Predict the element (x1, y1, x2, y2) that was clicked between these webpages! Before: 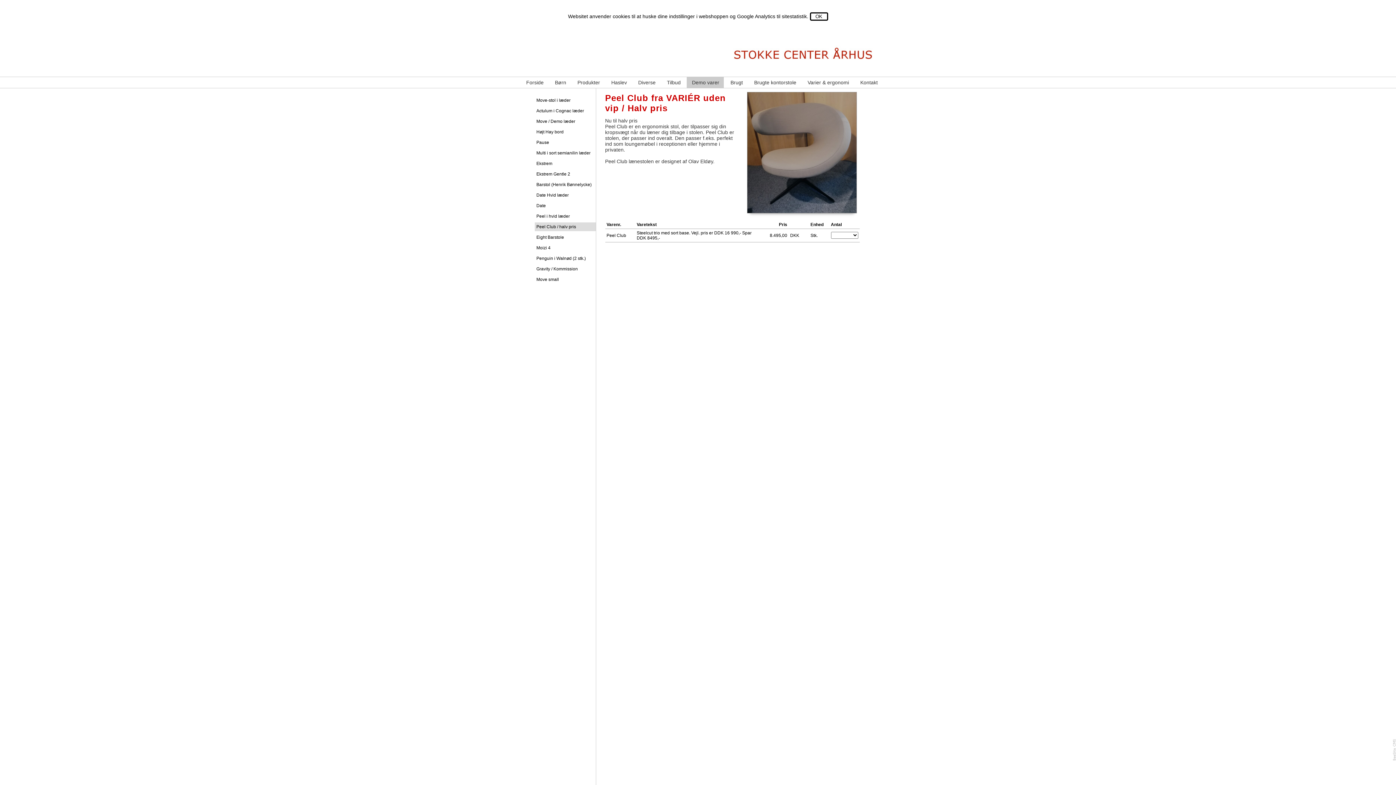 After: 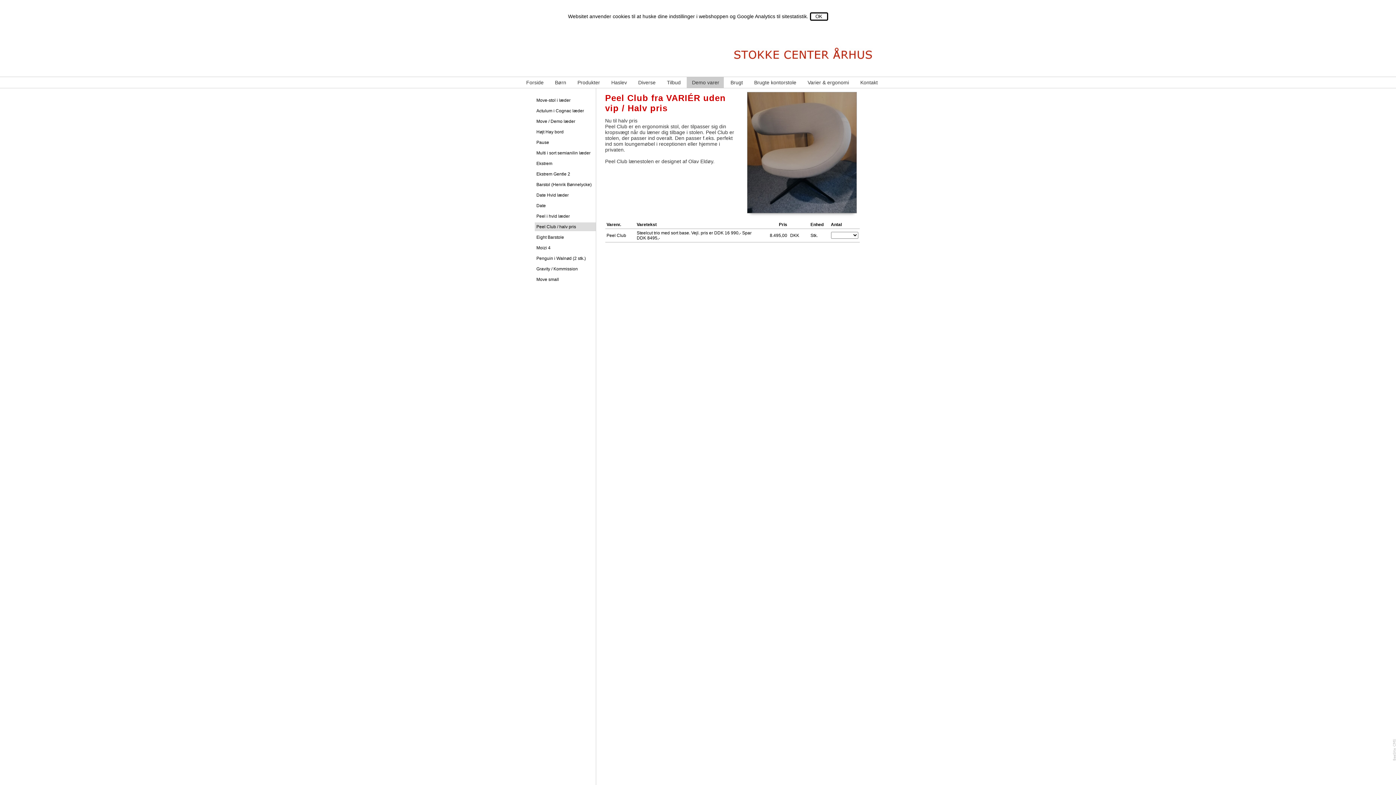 Action: bbox: (1392, 739, 1396, 762)